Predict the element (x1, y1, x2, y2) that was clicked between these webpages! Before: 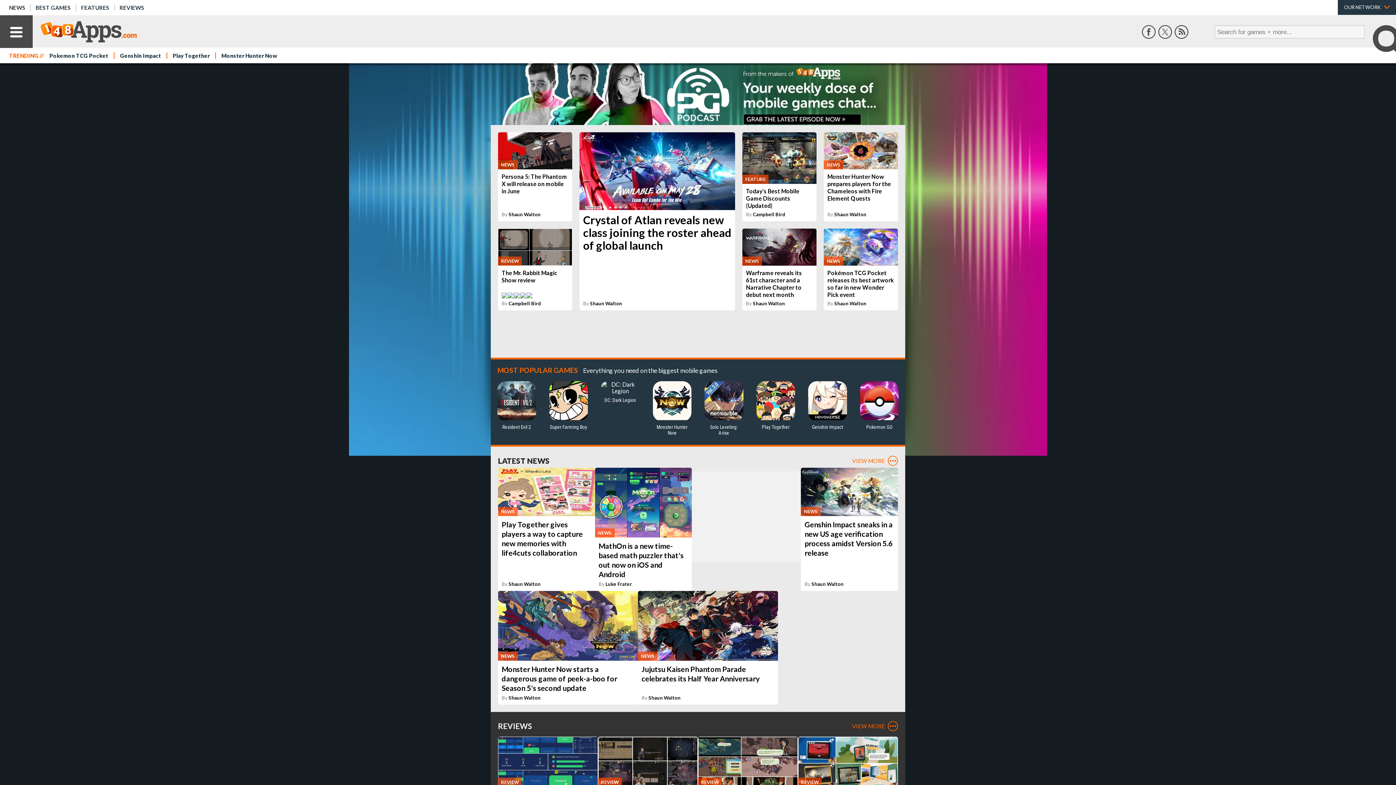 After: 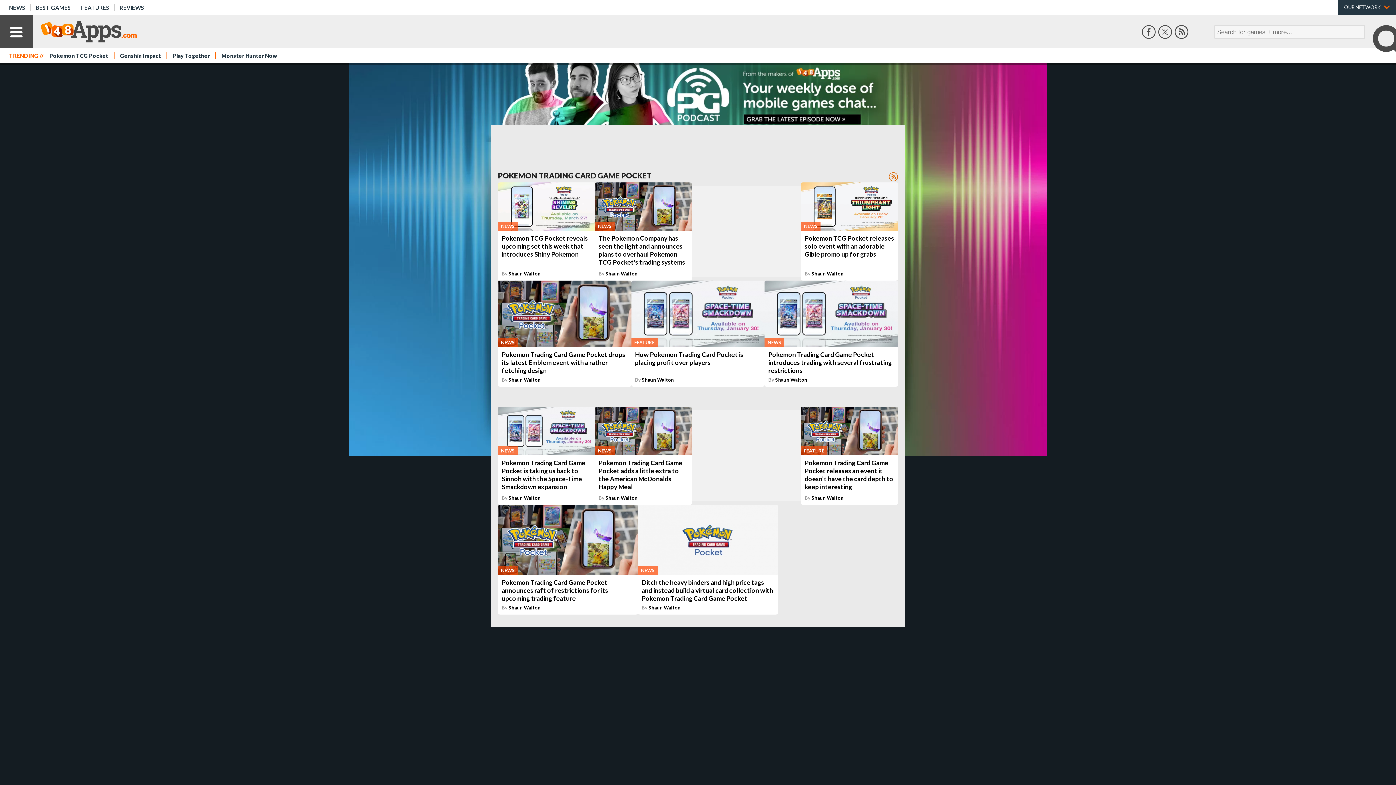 Action: bbox: (43, 52, 114, 58) label: Pokemon TCG Pocket